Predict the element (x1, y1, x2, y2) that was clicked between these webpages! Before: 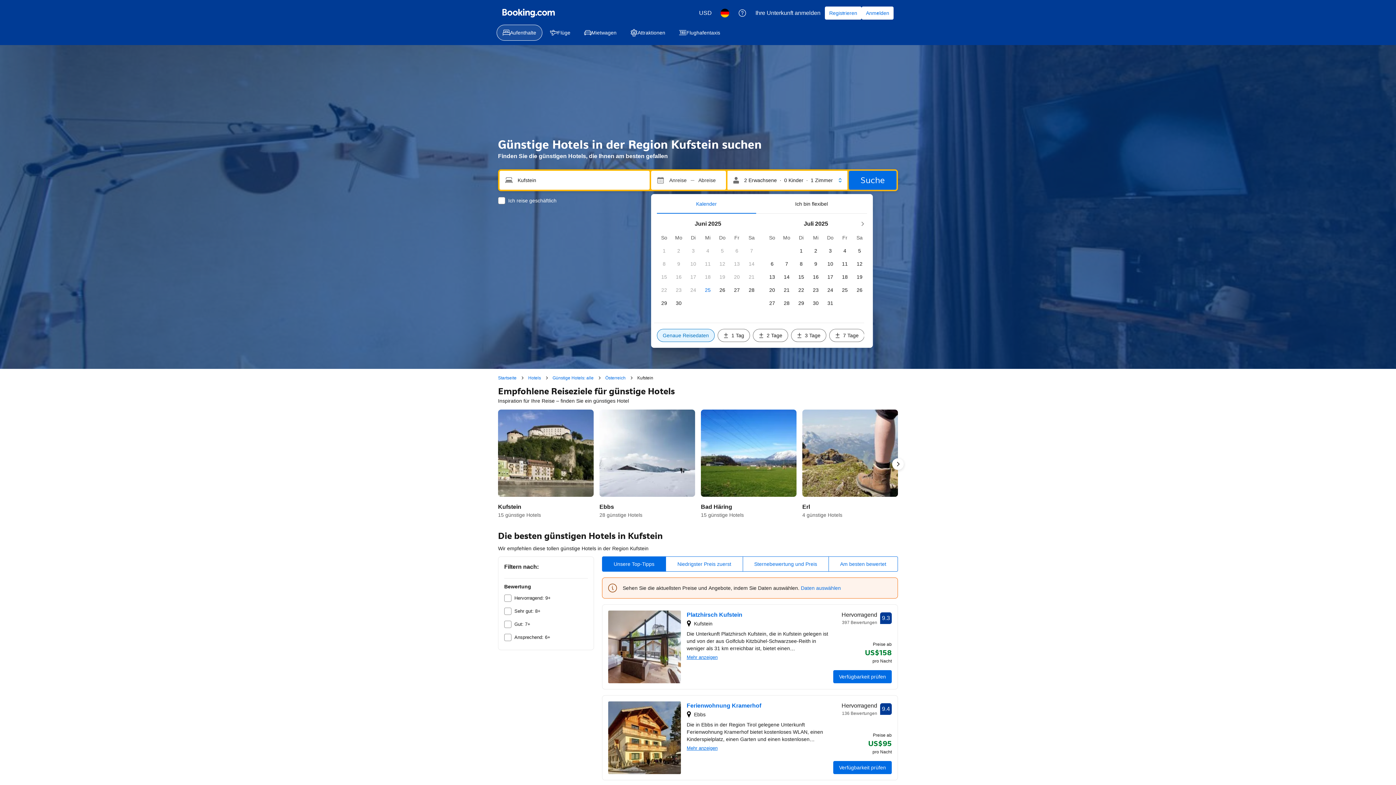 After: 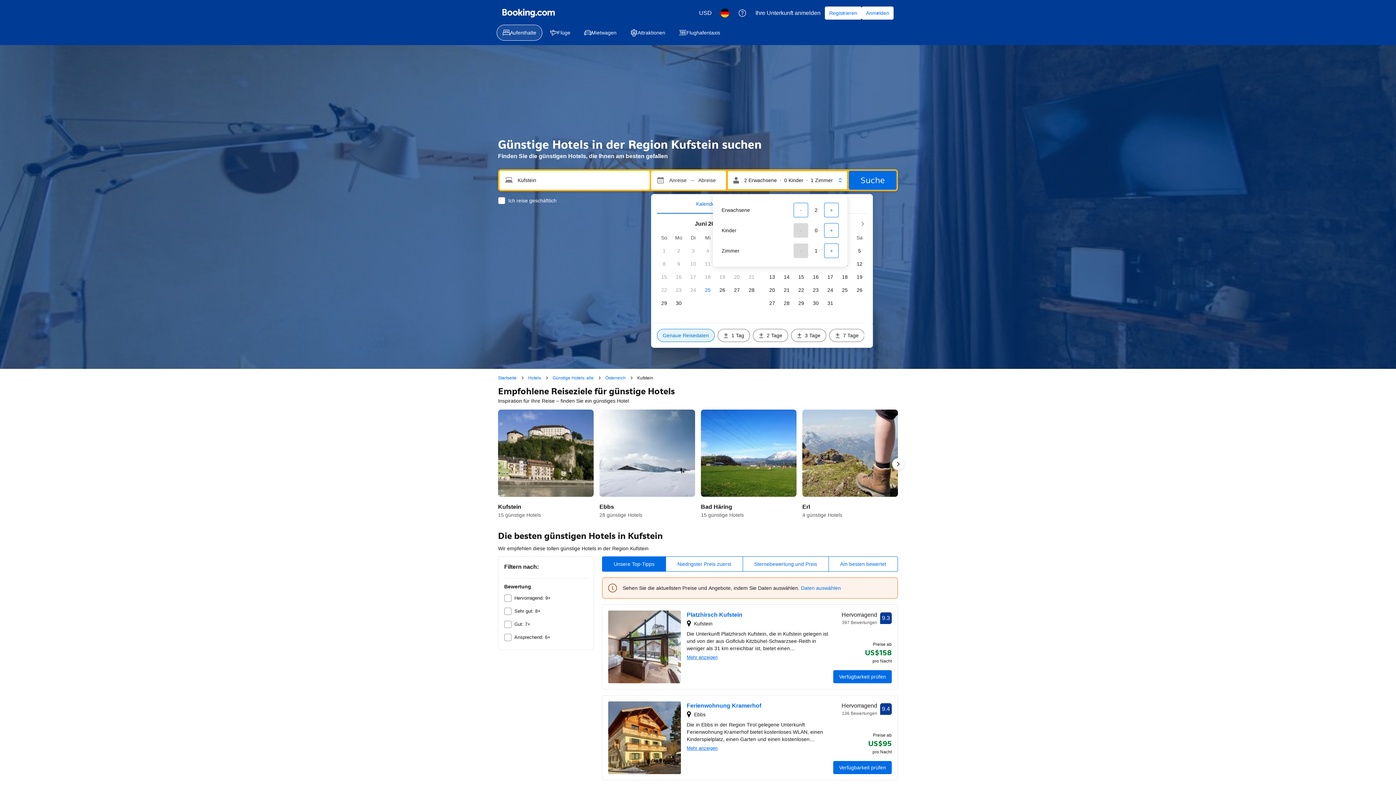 Action: label: Zimmer und Belegung
2 Erwachsene  ·  0 Kinder  ·  1 Zimmer bbox: (728, 170, 848, 189)